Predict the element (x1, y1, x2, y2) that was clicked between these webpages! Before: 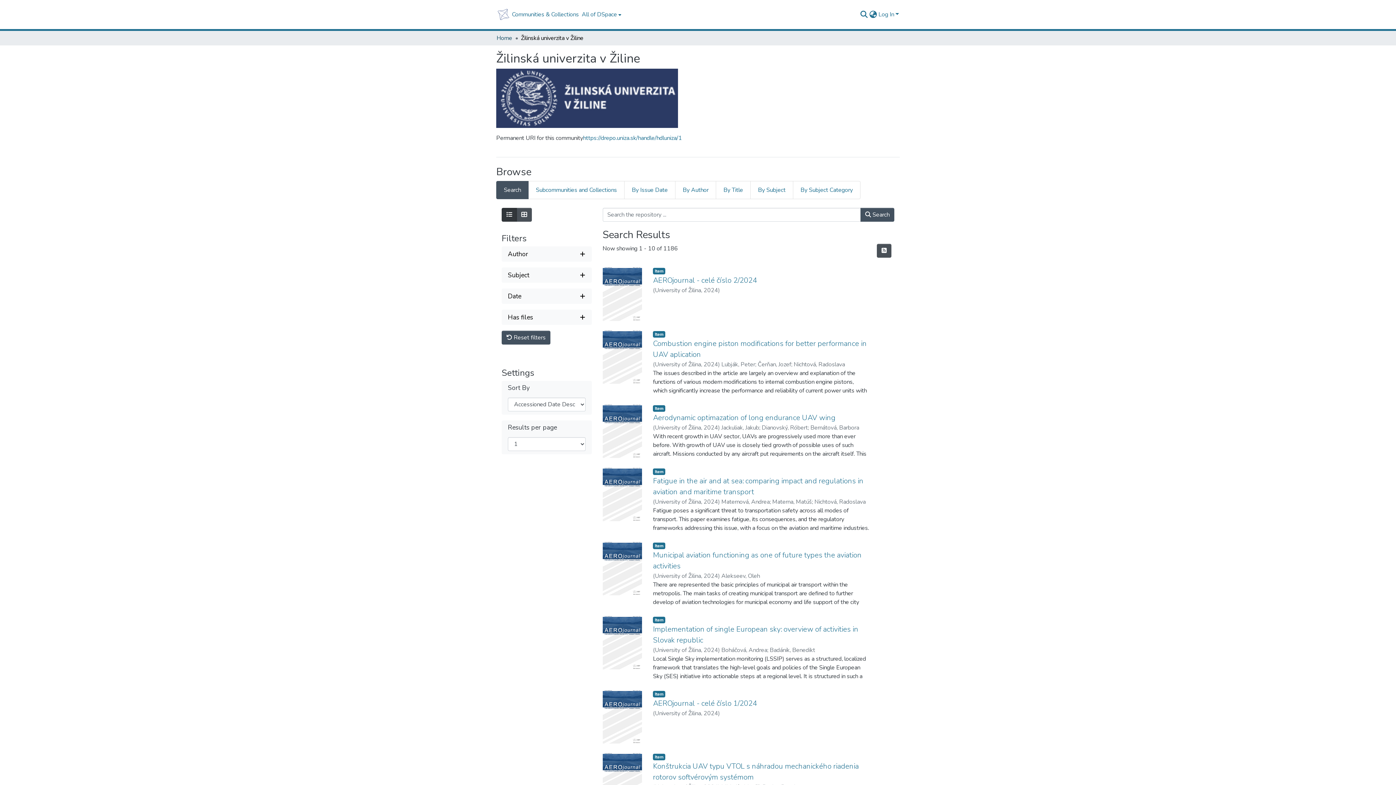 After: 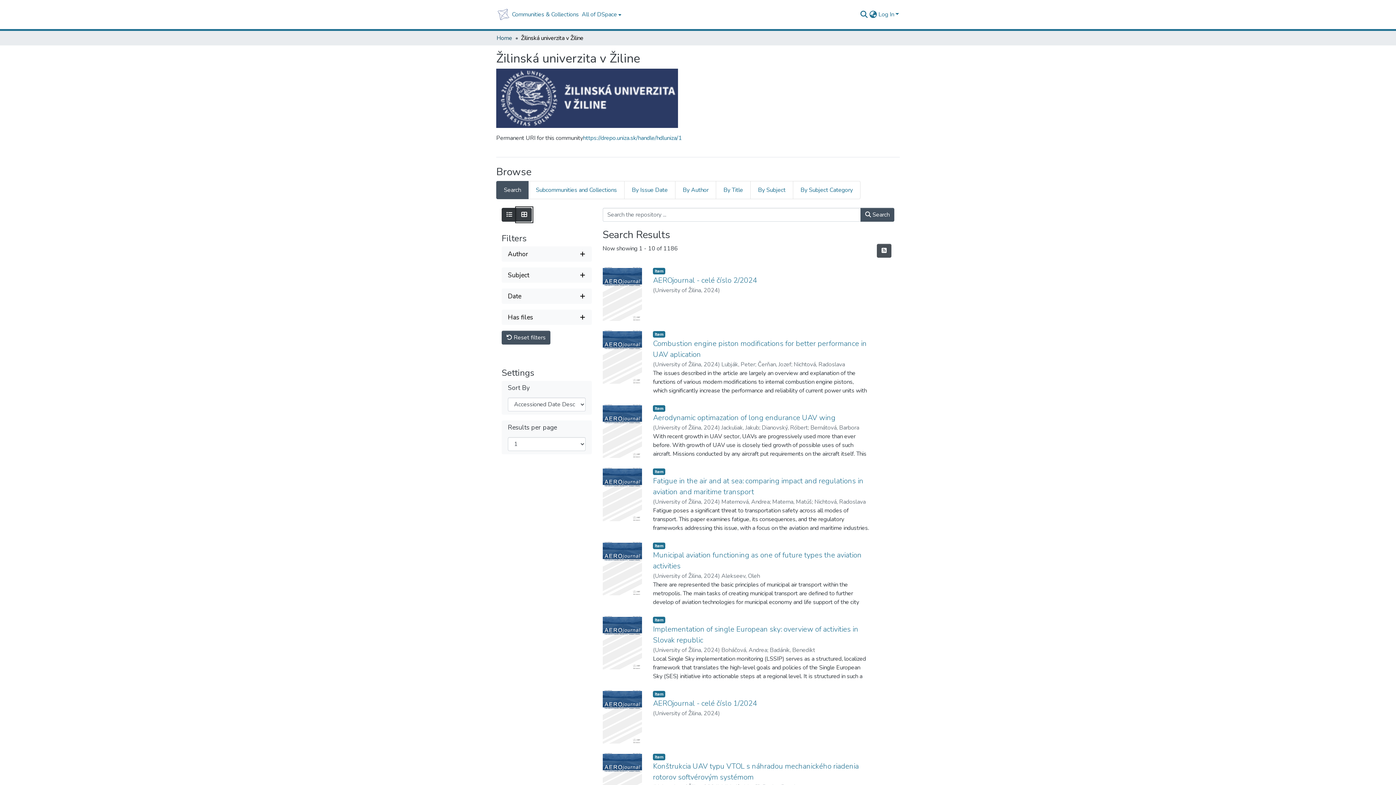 Action: label: Show as grid bbox: (516, 208, 532, 221)